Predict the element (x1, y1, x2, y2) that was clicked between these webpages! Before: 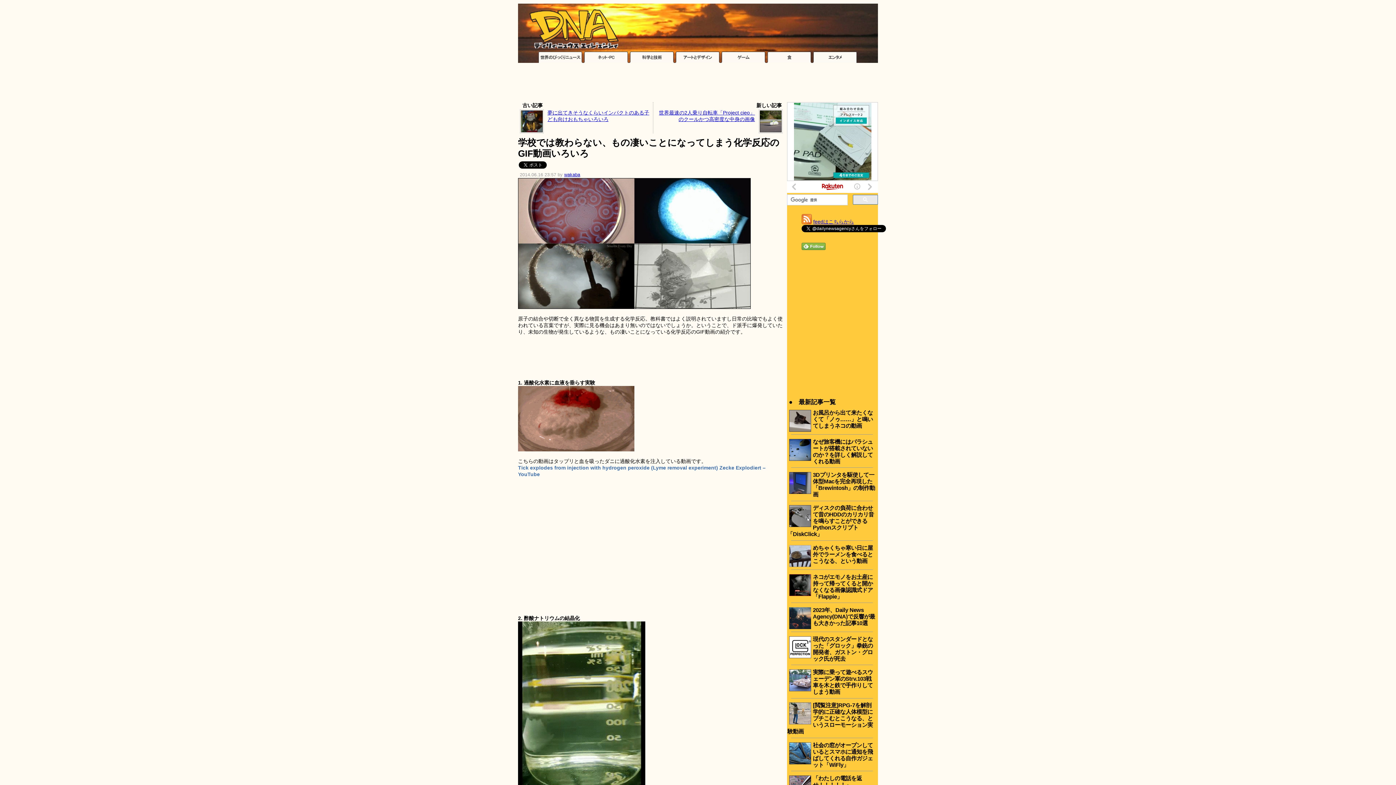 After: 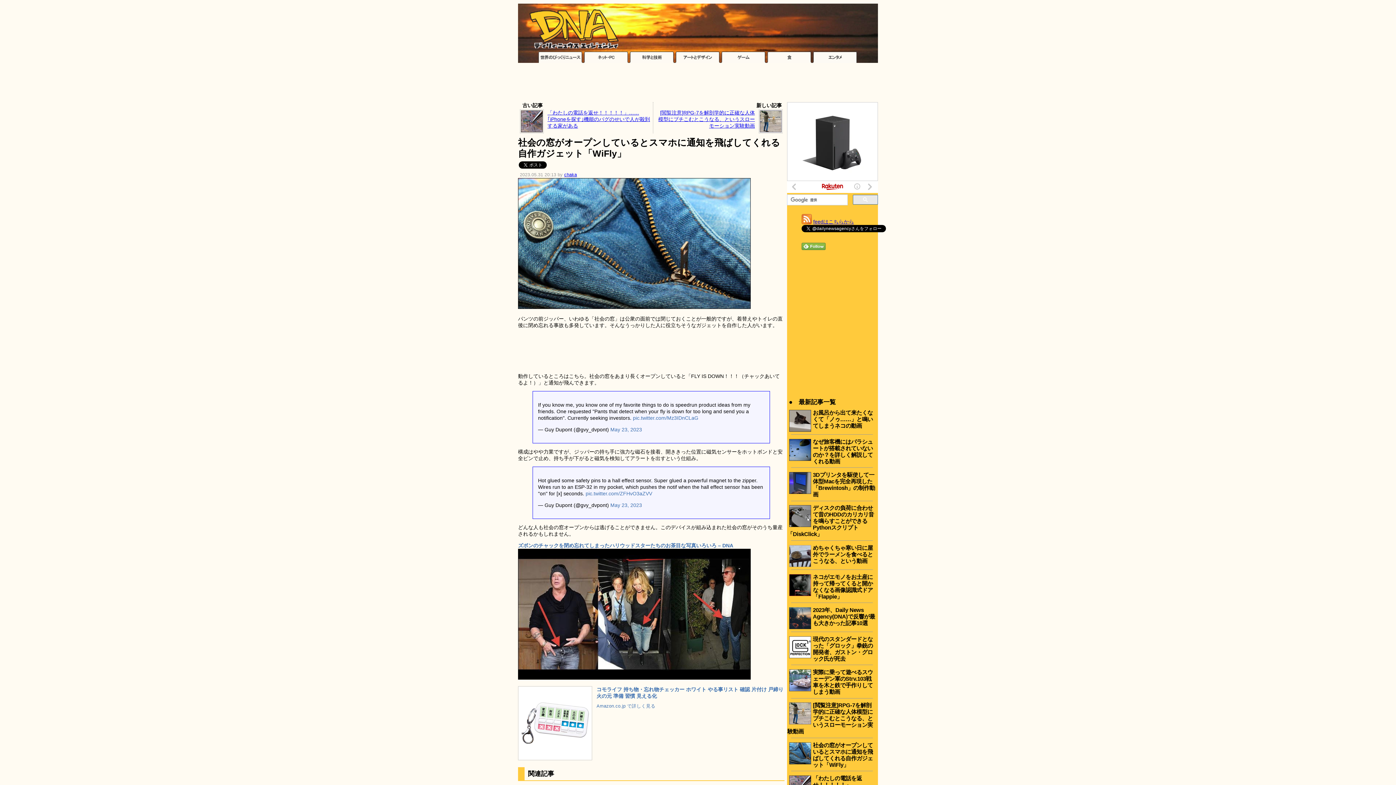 Action: bbox: (813, 742, 873, 768) label: 社会の窓がオープンしているとスマホに通知を飛ばしてくれる自作ガジェット「WiFly」